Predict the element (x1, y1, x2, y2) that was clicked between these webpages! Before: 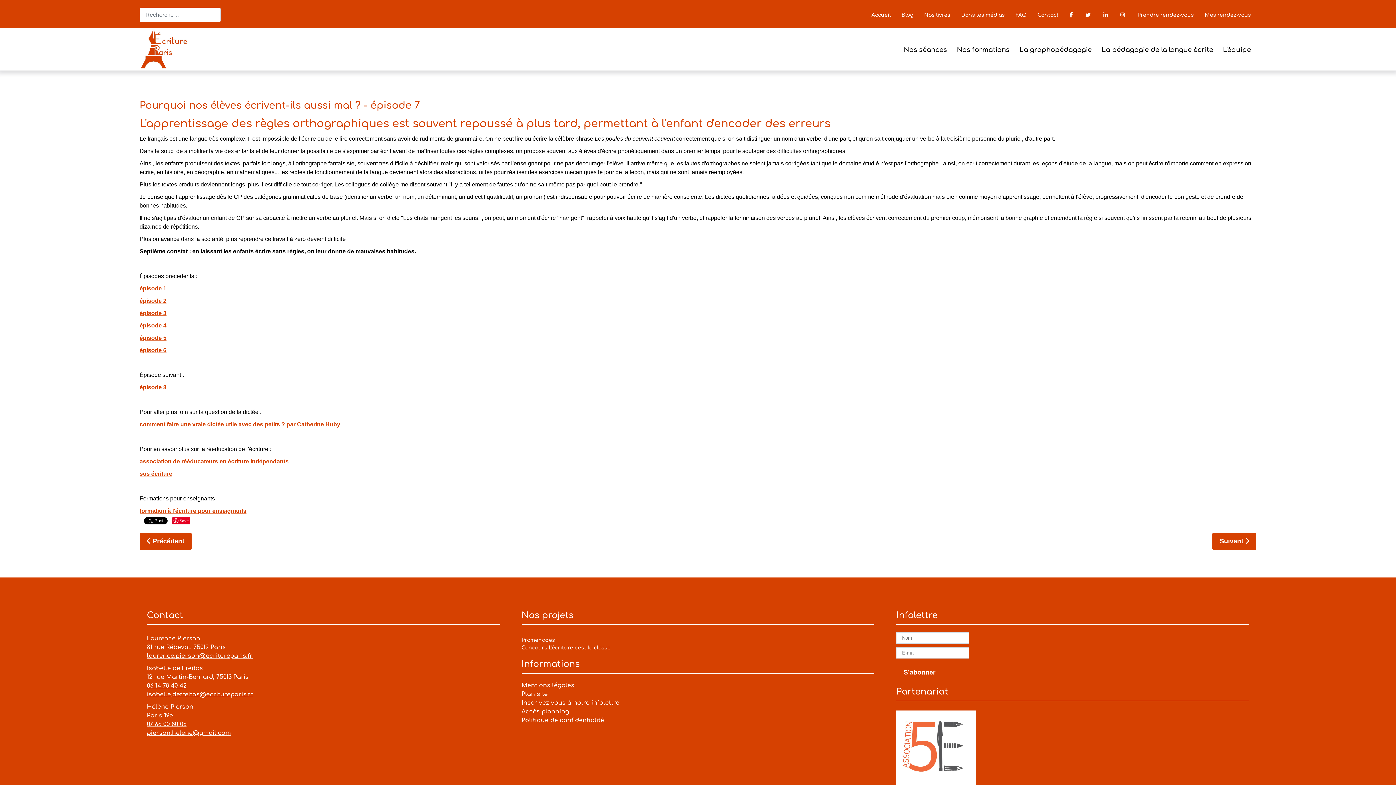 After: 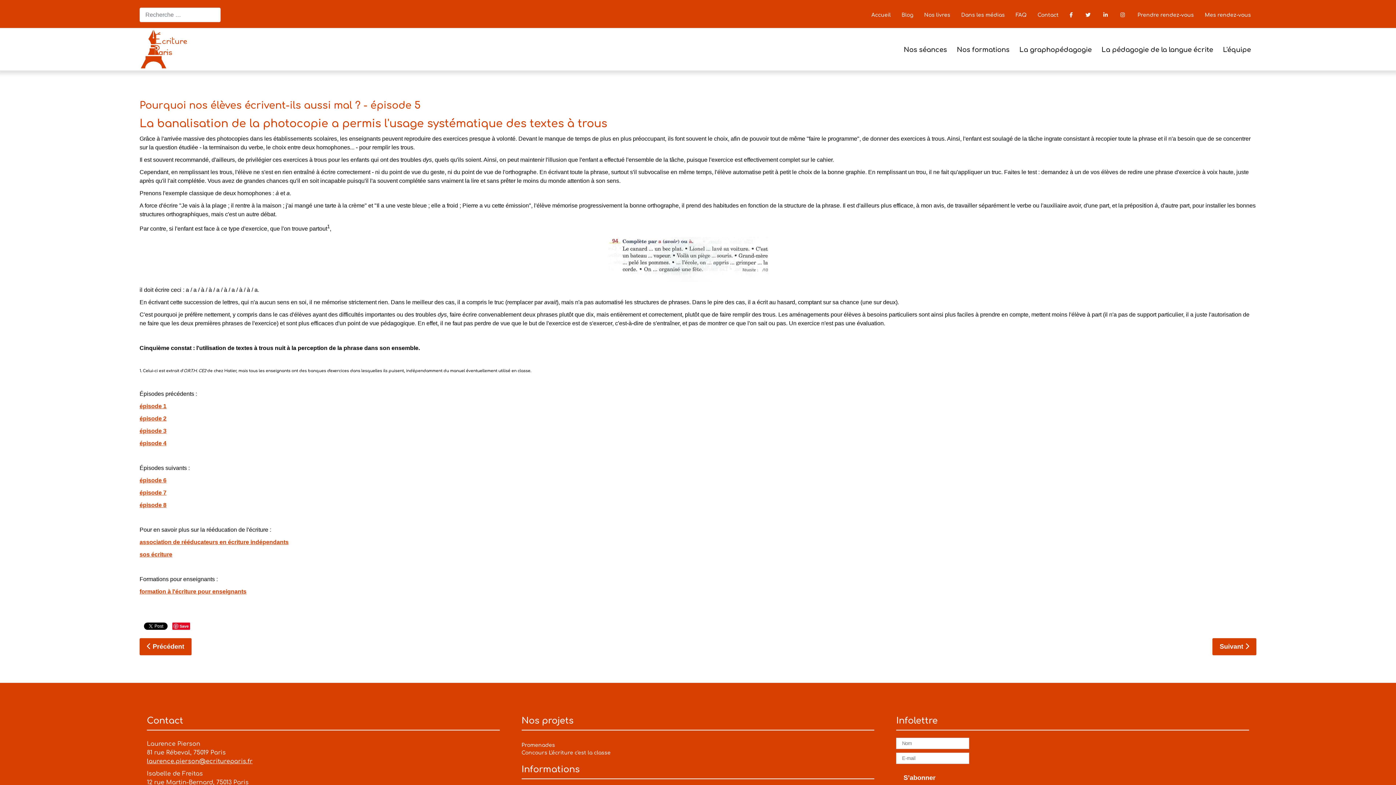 Action: label: épisode 5 bbox: (139, 334, 166, 341)